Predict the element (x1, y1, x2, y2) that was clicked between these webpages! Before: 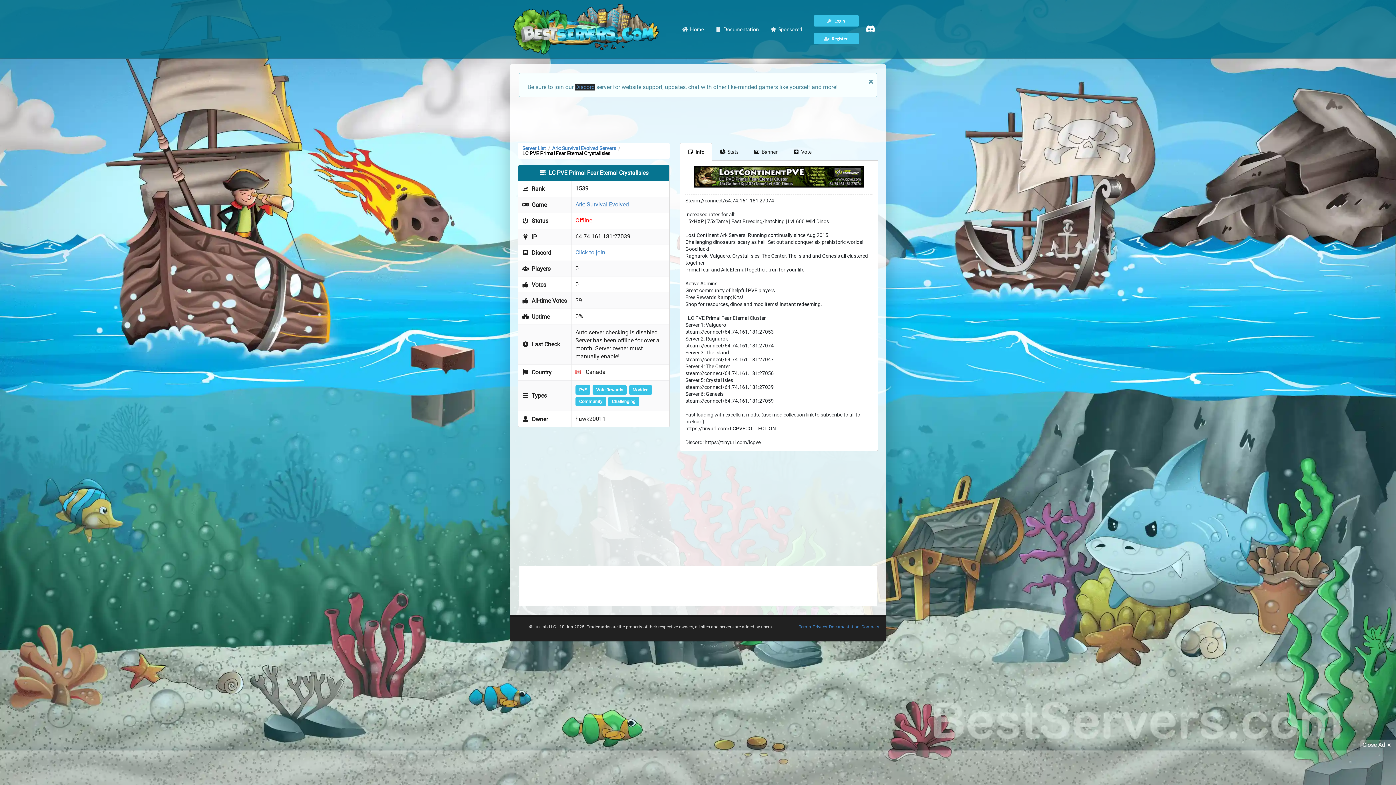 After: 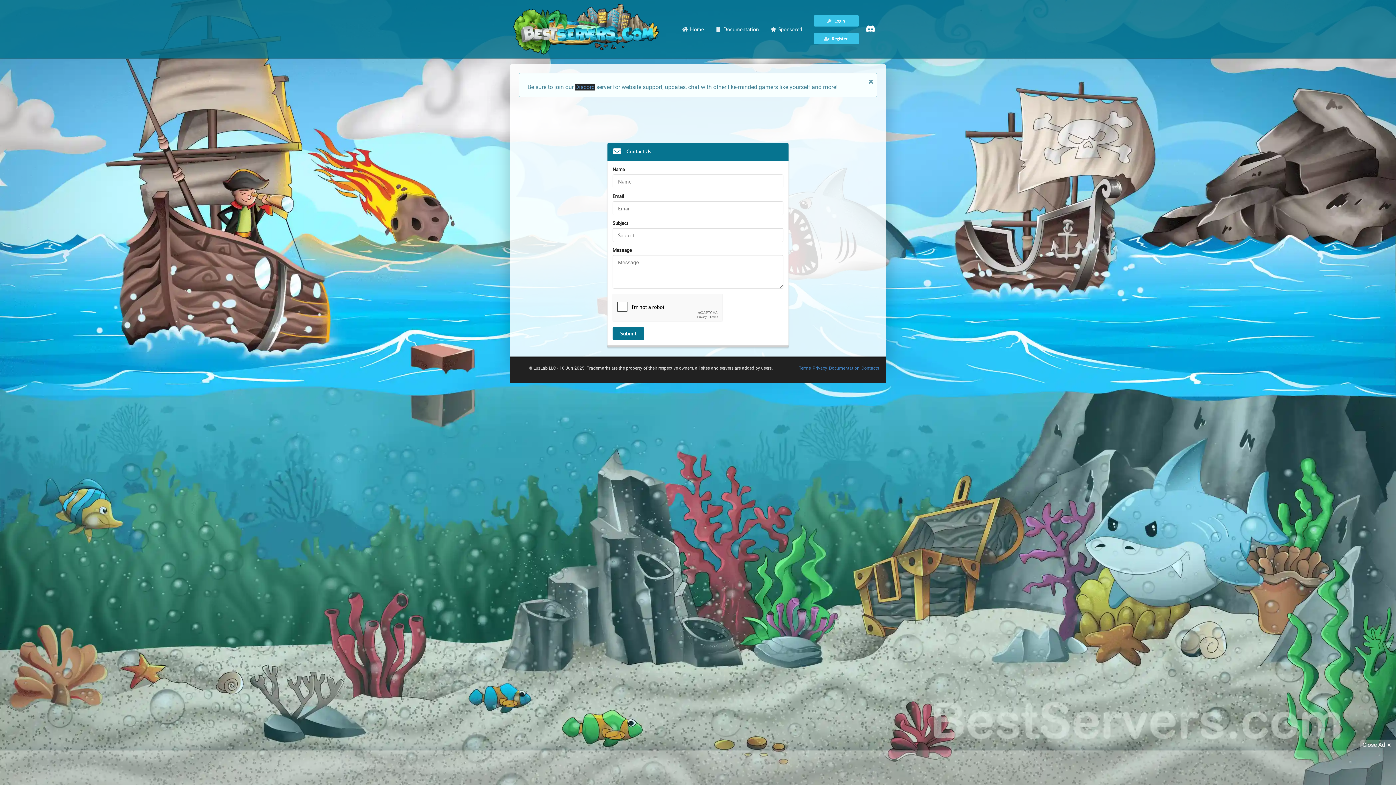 Action: label: Contacts bbox: (861, 624, 879, 630)